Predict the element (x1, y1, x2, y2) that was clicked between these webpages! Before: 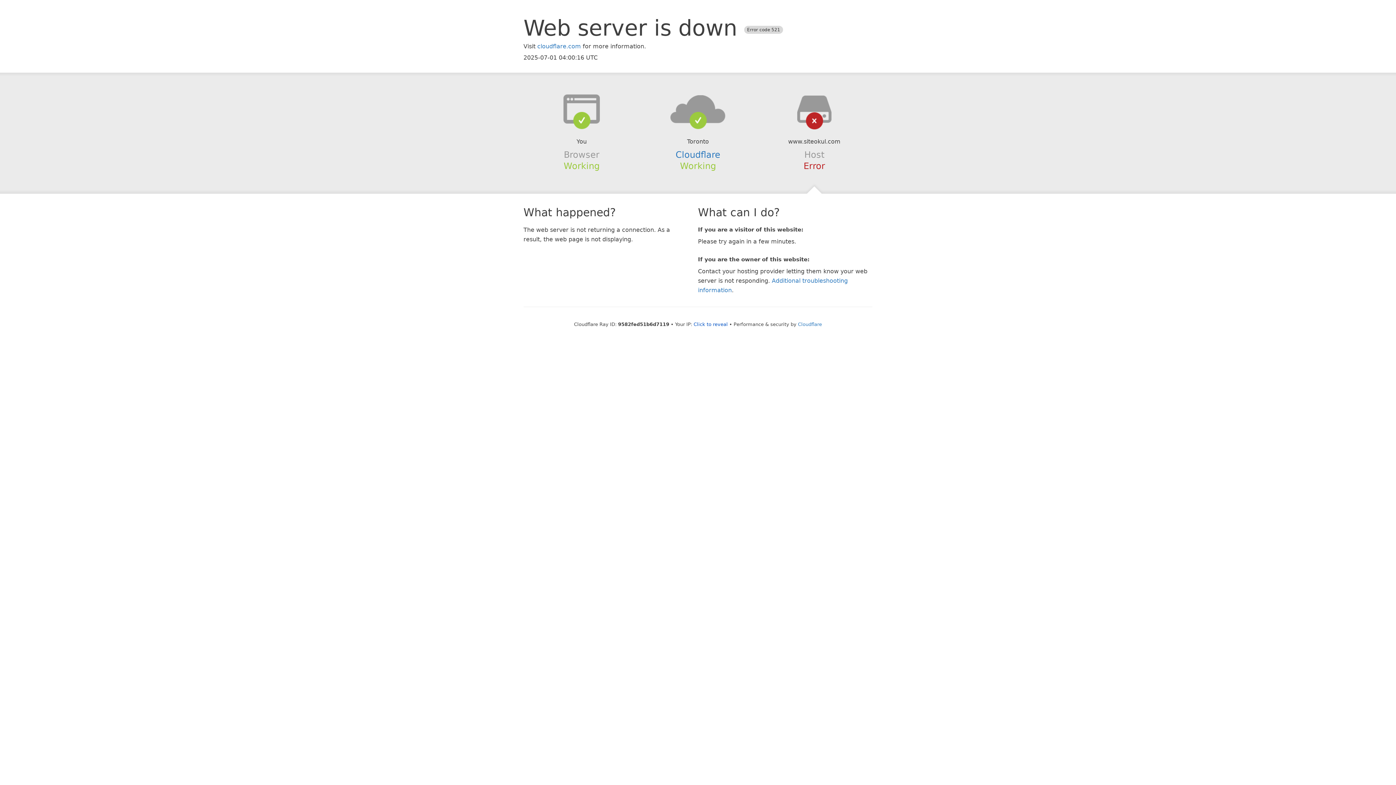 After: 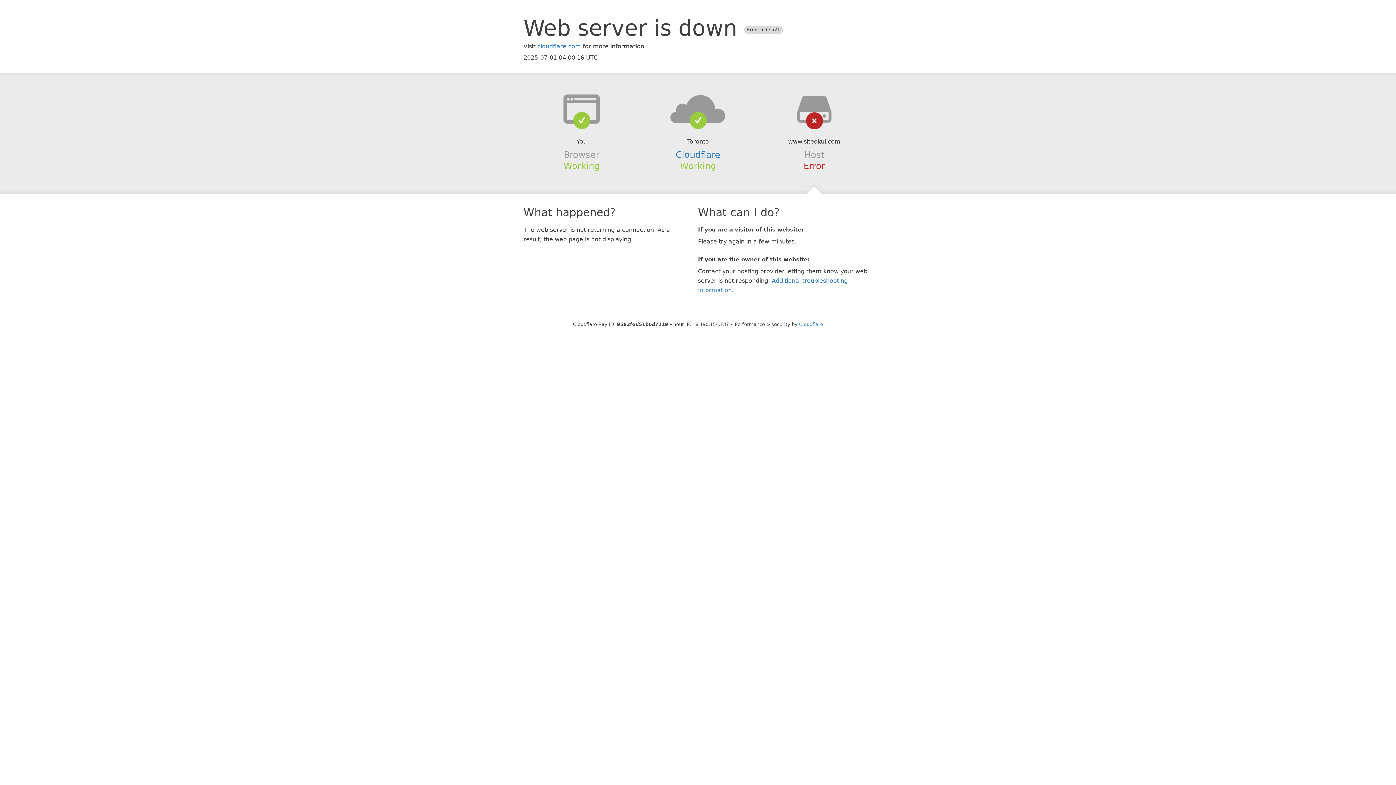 Action: label: Click to reveal bbox: (693, 321, 728, 327)